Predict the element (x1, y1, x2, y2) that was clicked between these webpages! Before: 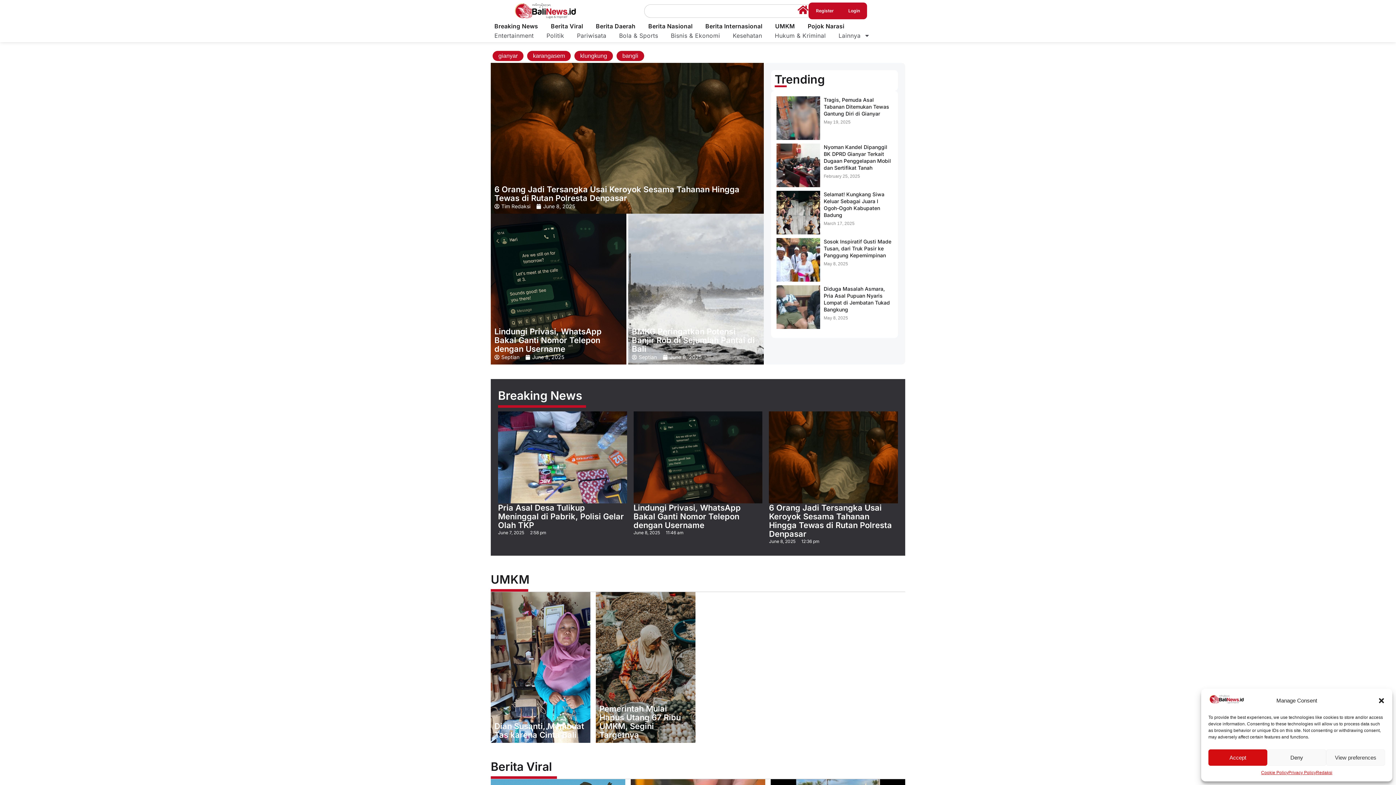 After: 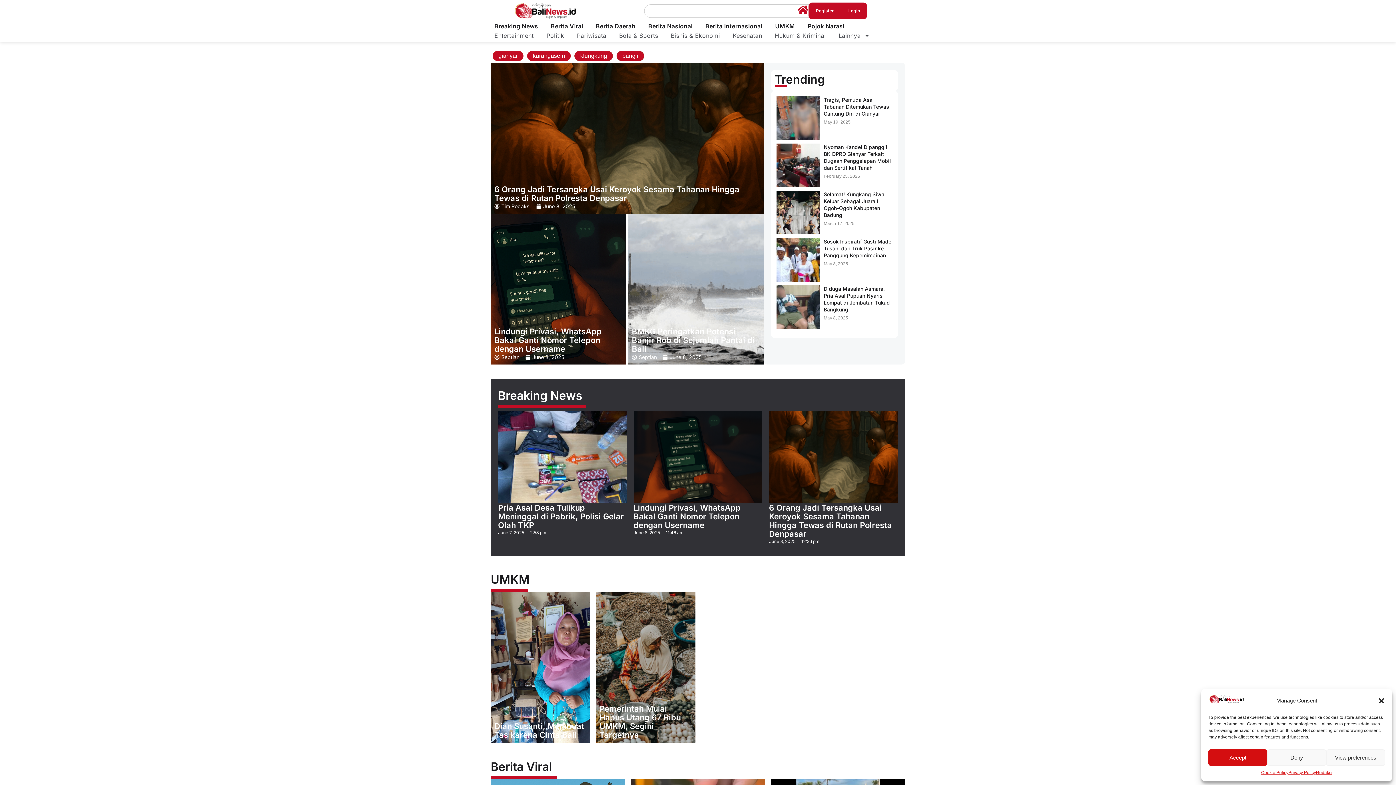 Action: bbox: (580, 53, 607, 58) label: klungkung